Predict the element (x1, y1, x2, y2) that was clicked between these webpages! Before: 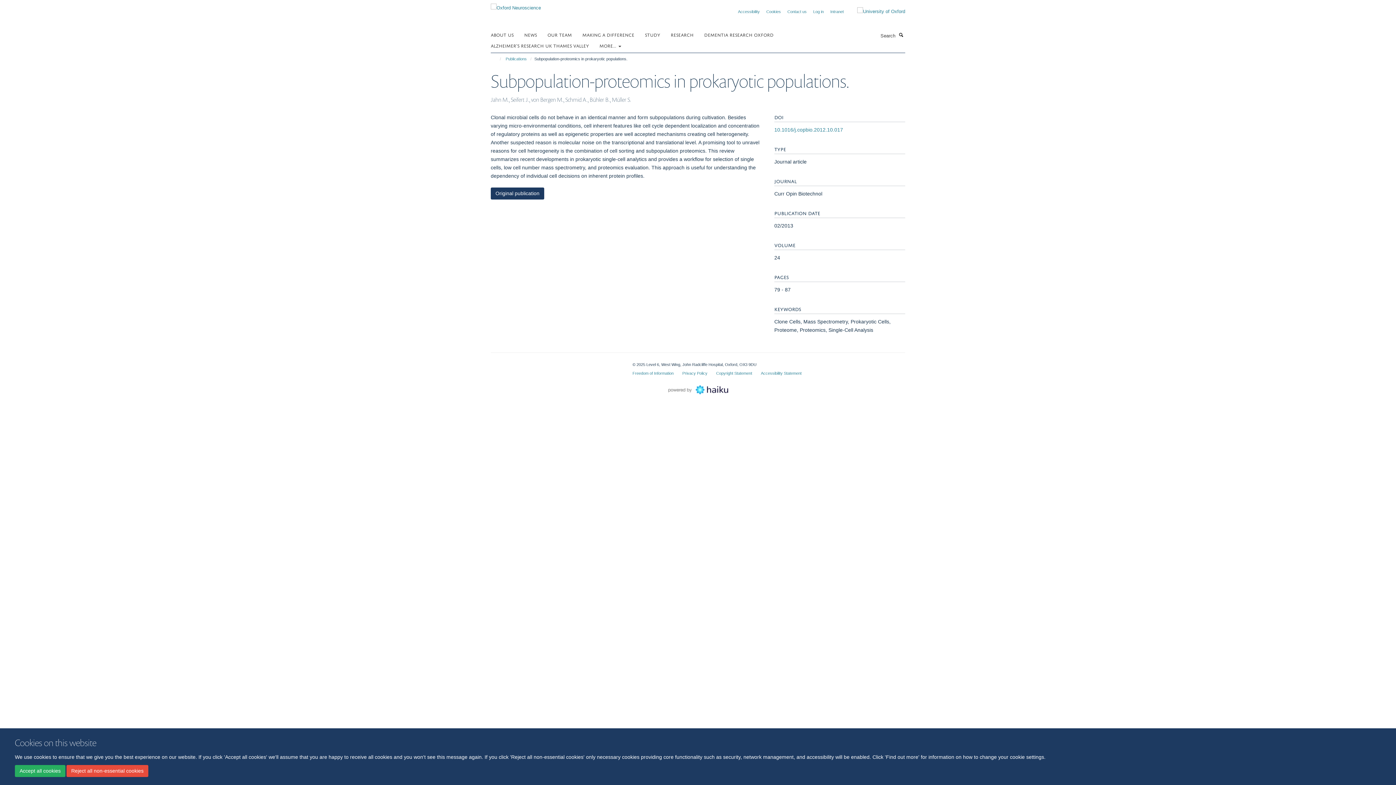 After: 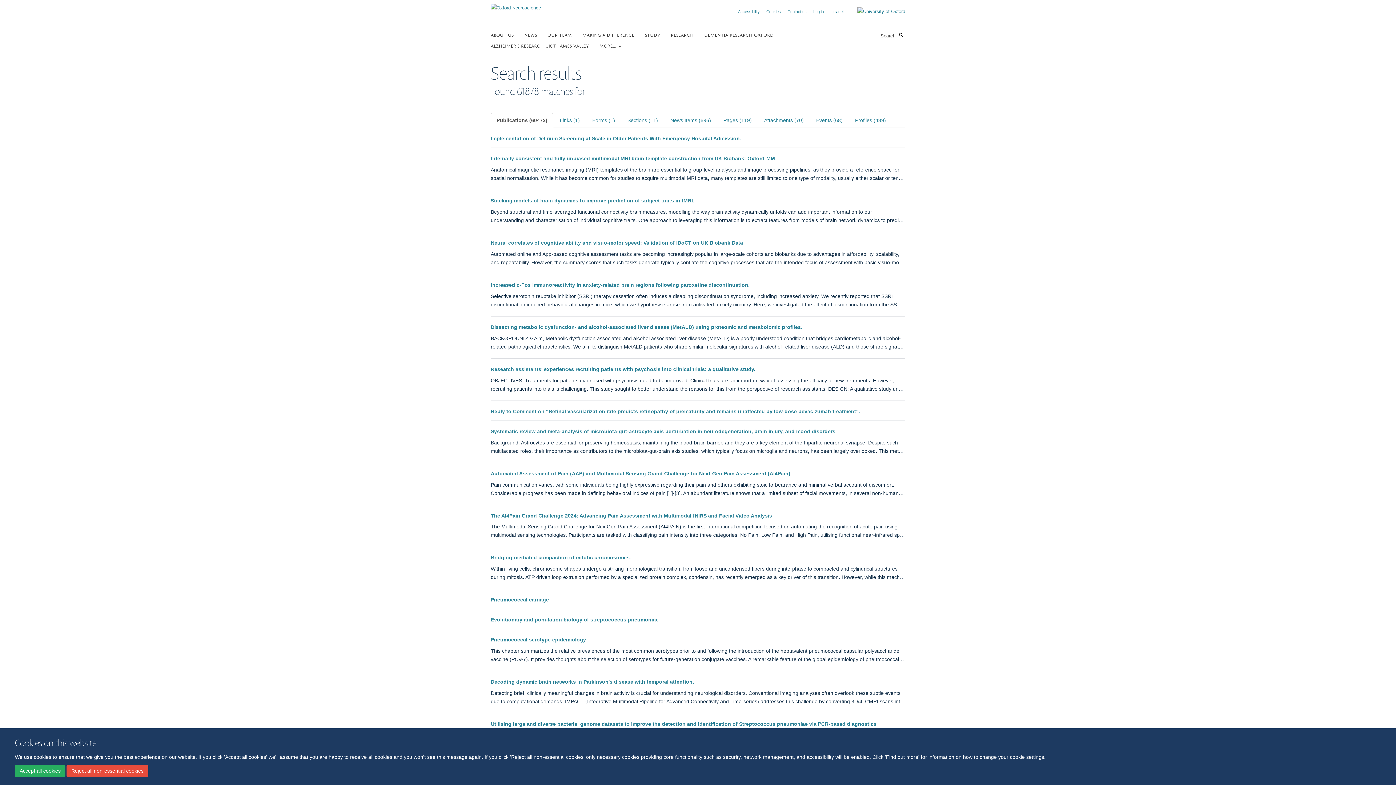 Action: bbox: (897, 31, 905, 38) label: Search